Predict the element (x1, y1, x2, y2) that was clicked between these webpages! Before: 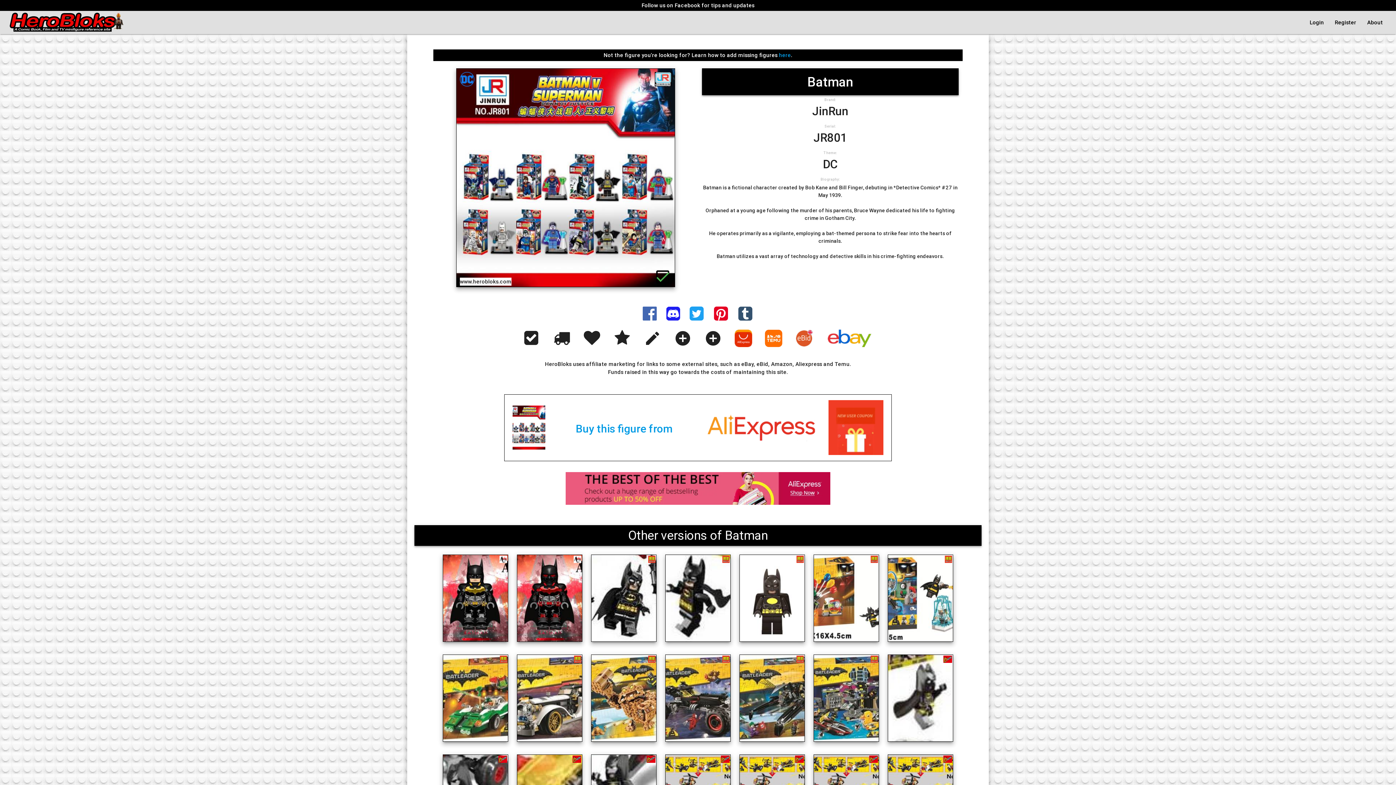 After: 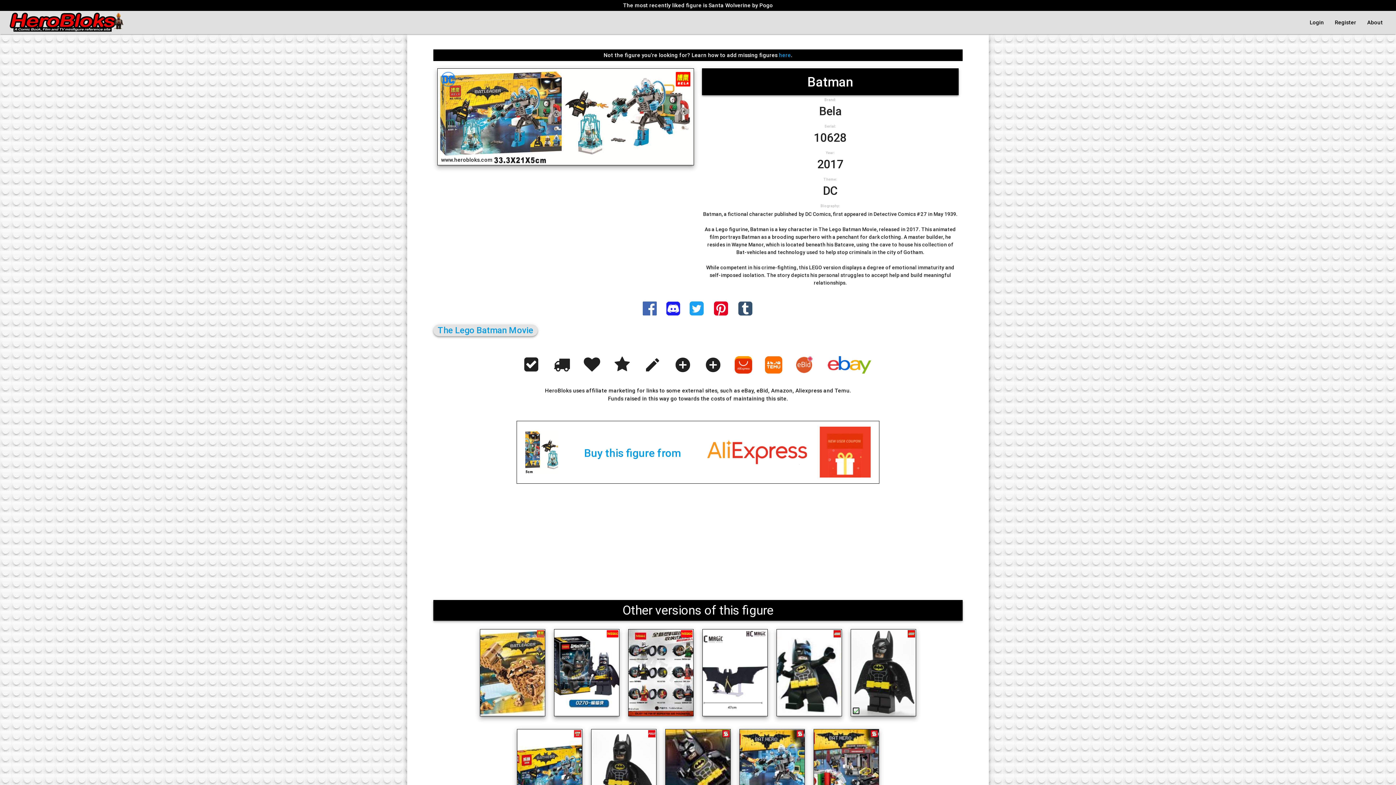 Action: bbox: (888, 520, 953, 607)